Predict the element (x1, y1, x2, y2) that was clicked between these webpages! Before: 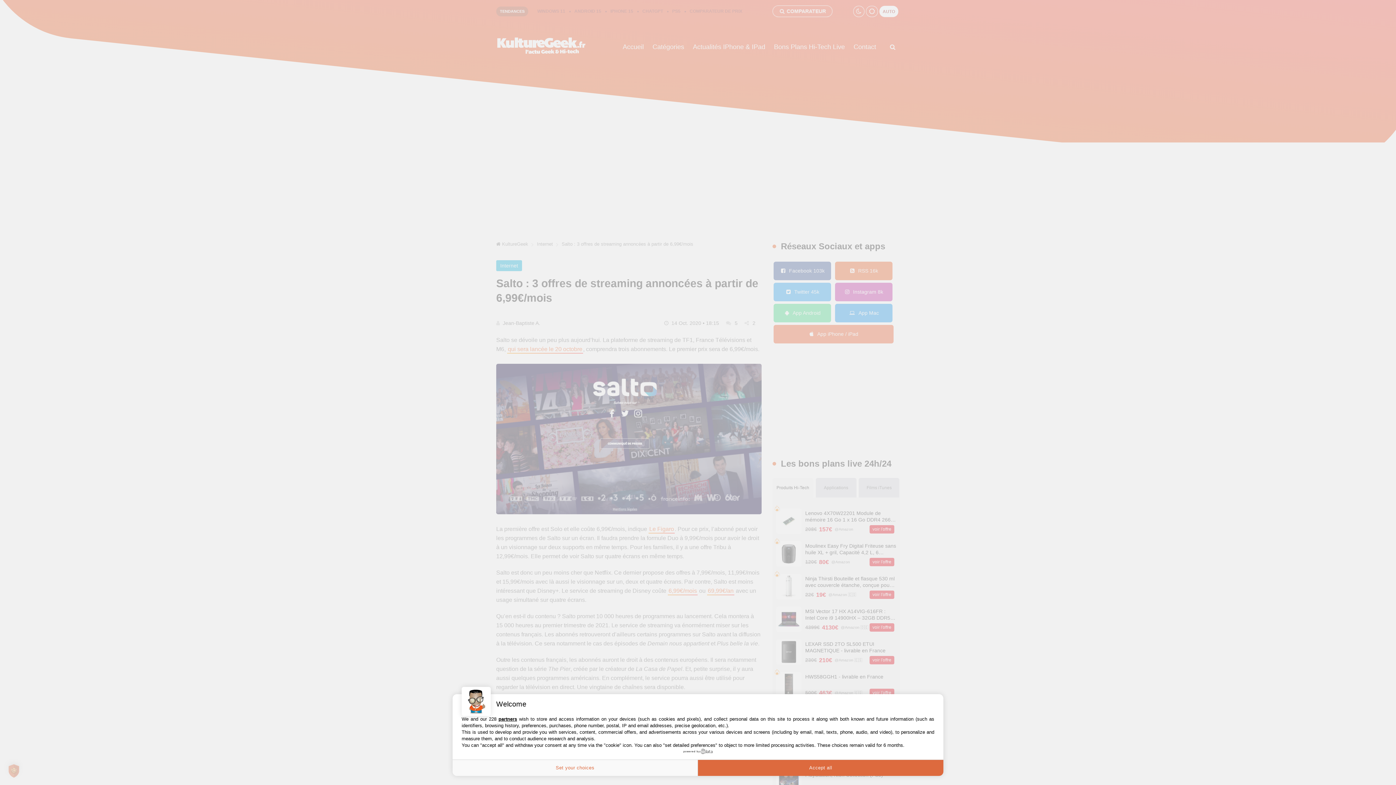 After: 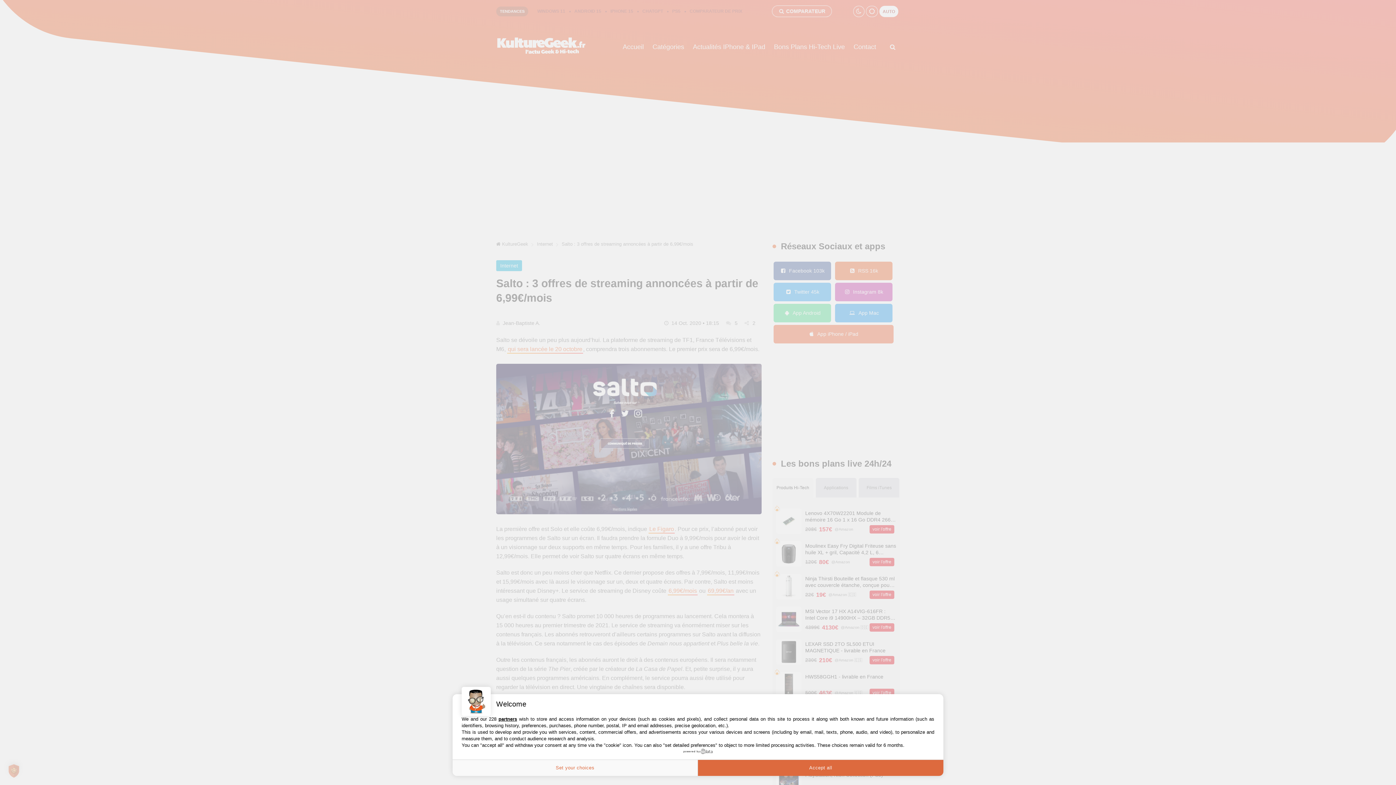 Action: label: powered by bbox: (683, 749, 712, 754)